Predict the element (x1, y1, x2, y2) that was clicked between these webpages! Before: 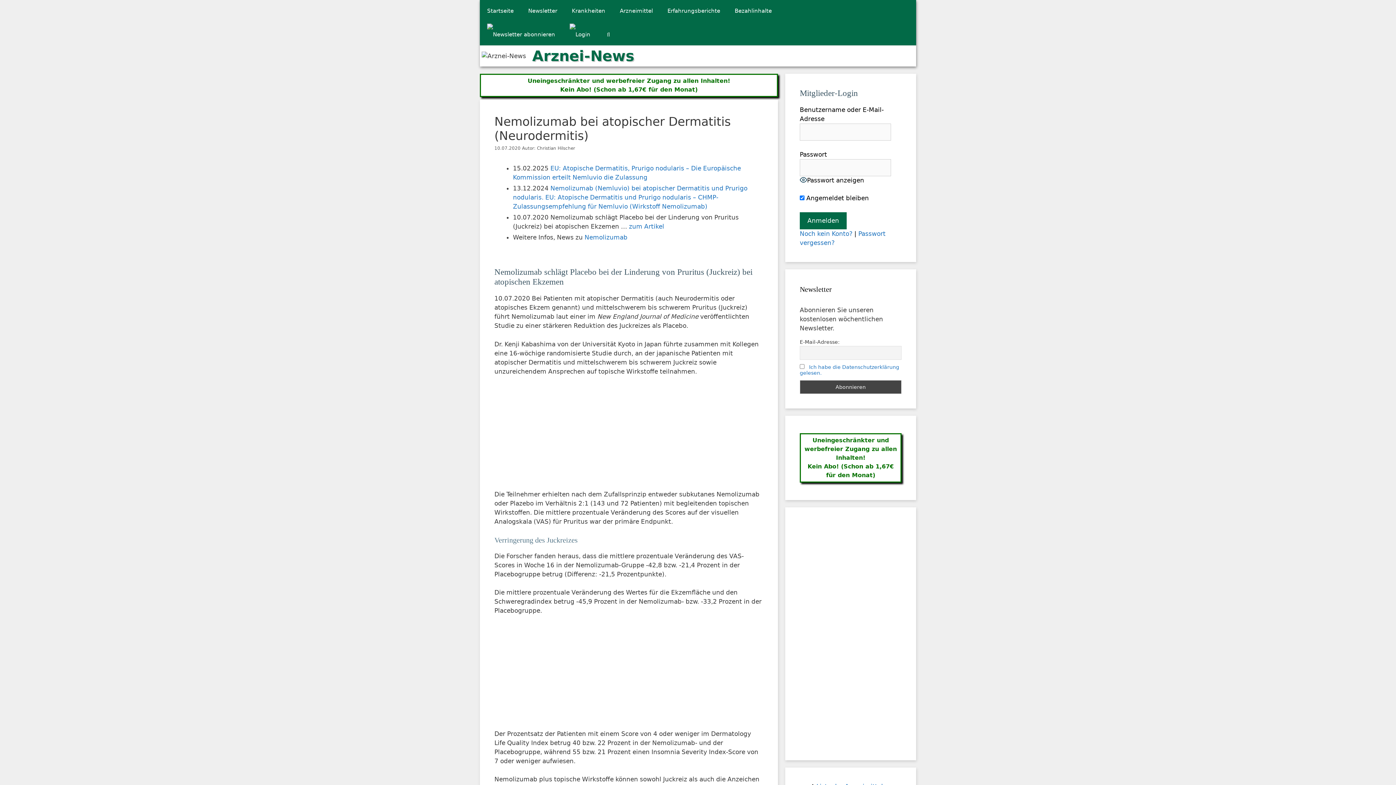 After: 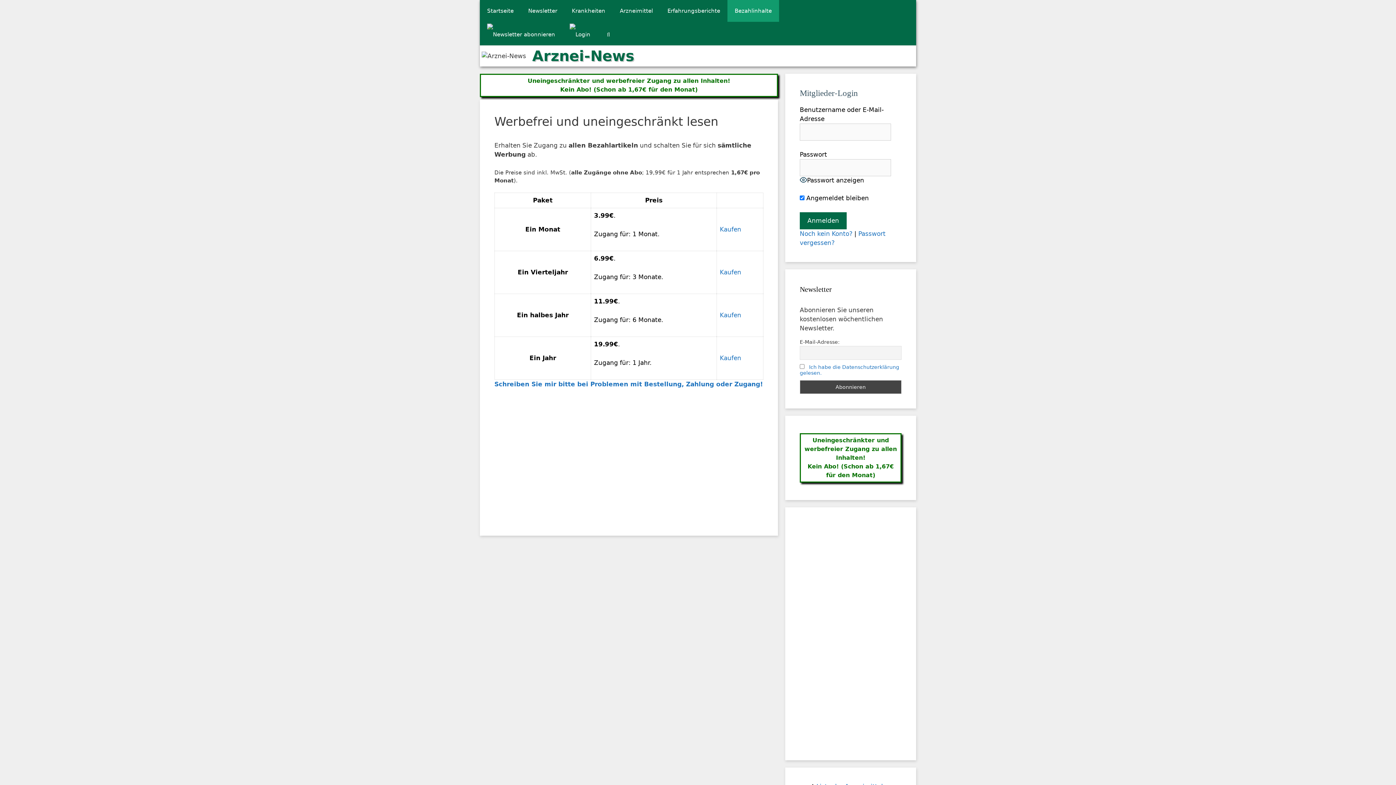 Action: label: Noch kein Konto? bbox: (800, 230, 852, 237)